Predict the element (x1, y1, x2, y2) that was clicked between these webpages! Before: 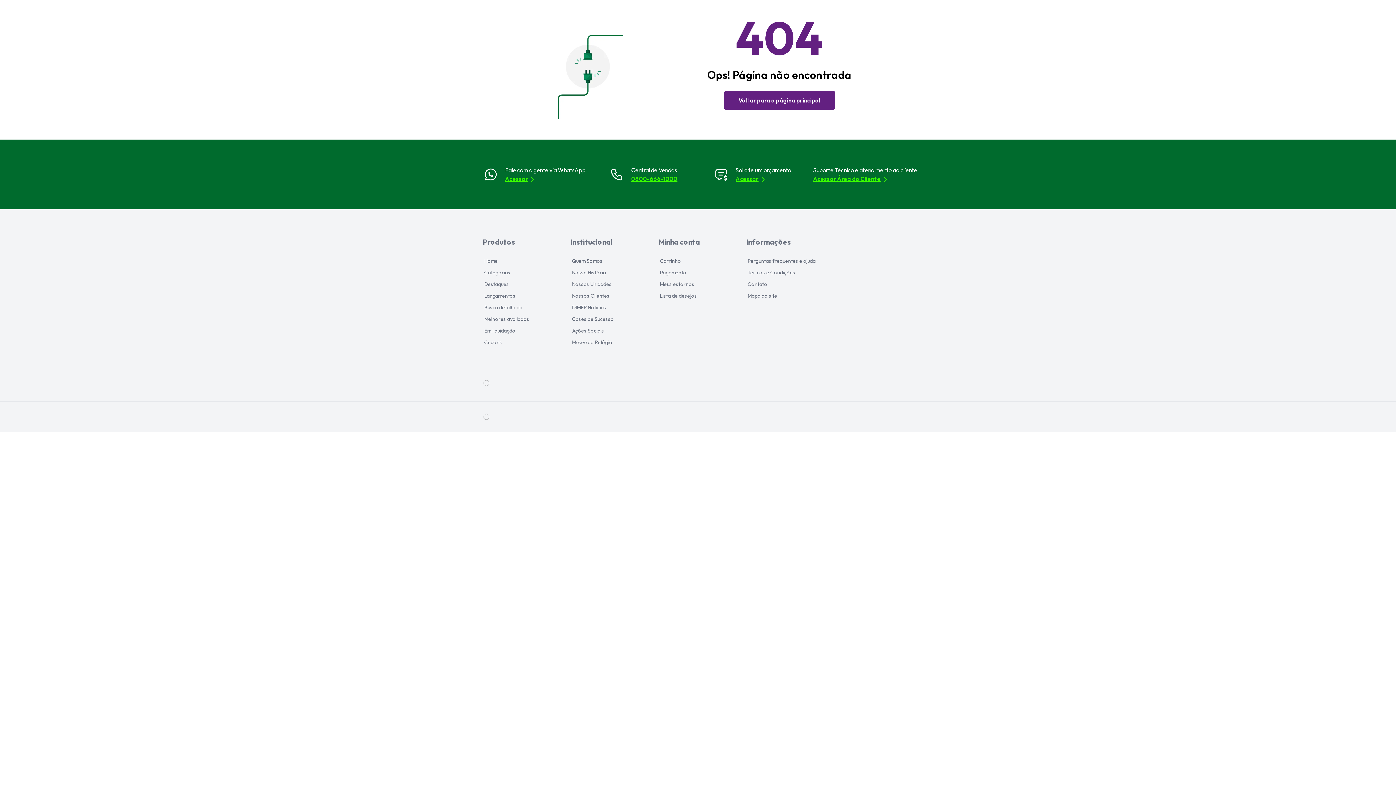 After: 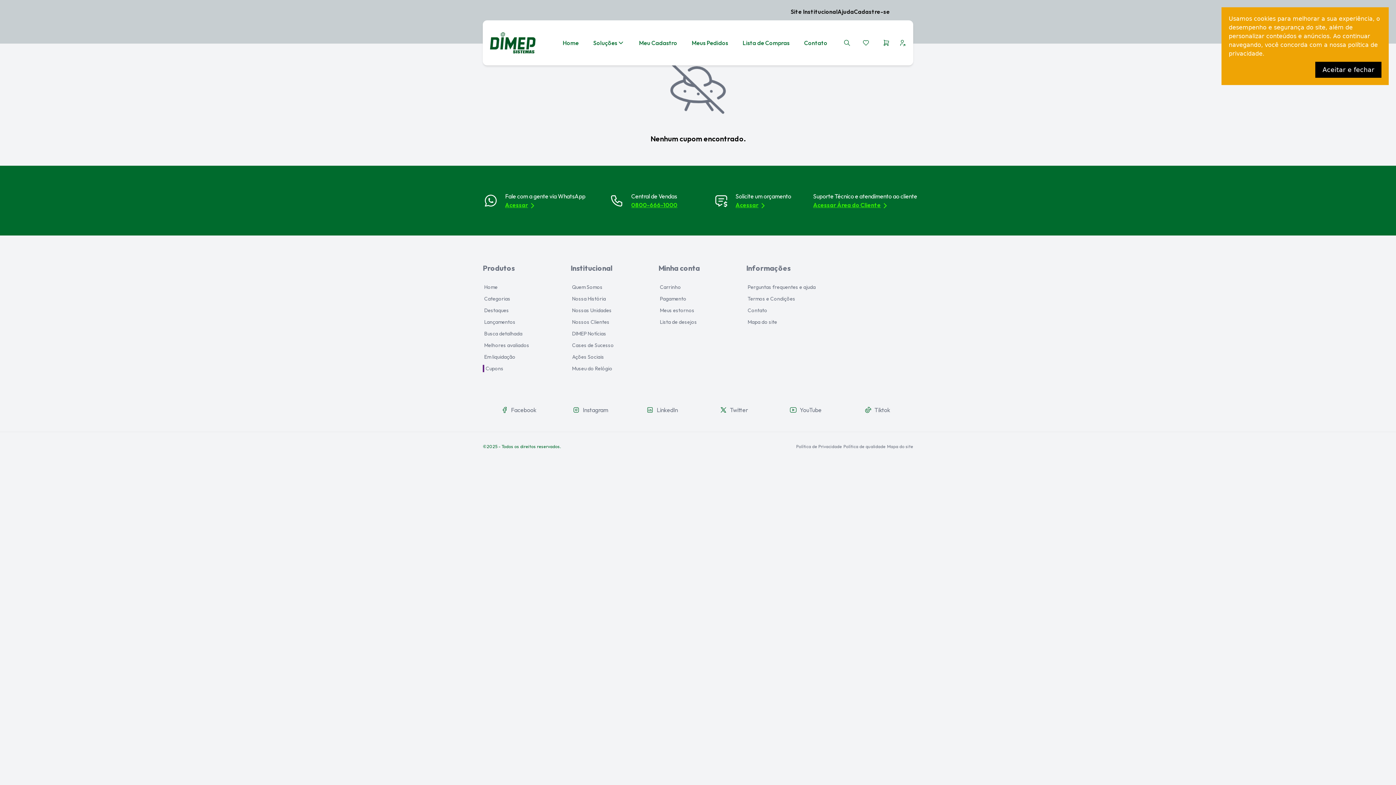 Action: bbox: (482, 338, 562, 346) label: Cupons